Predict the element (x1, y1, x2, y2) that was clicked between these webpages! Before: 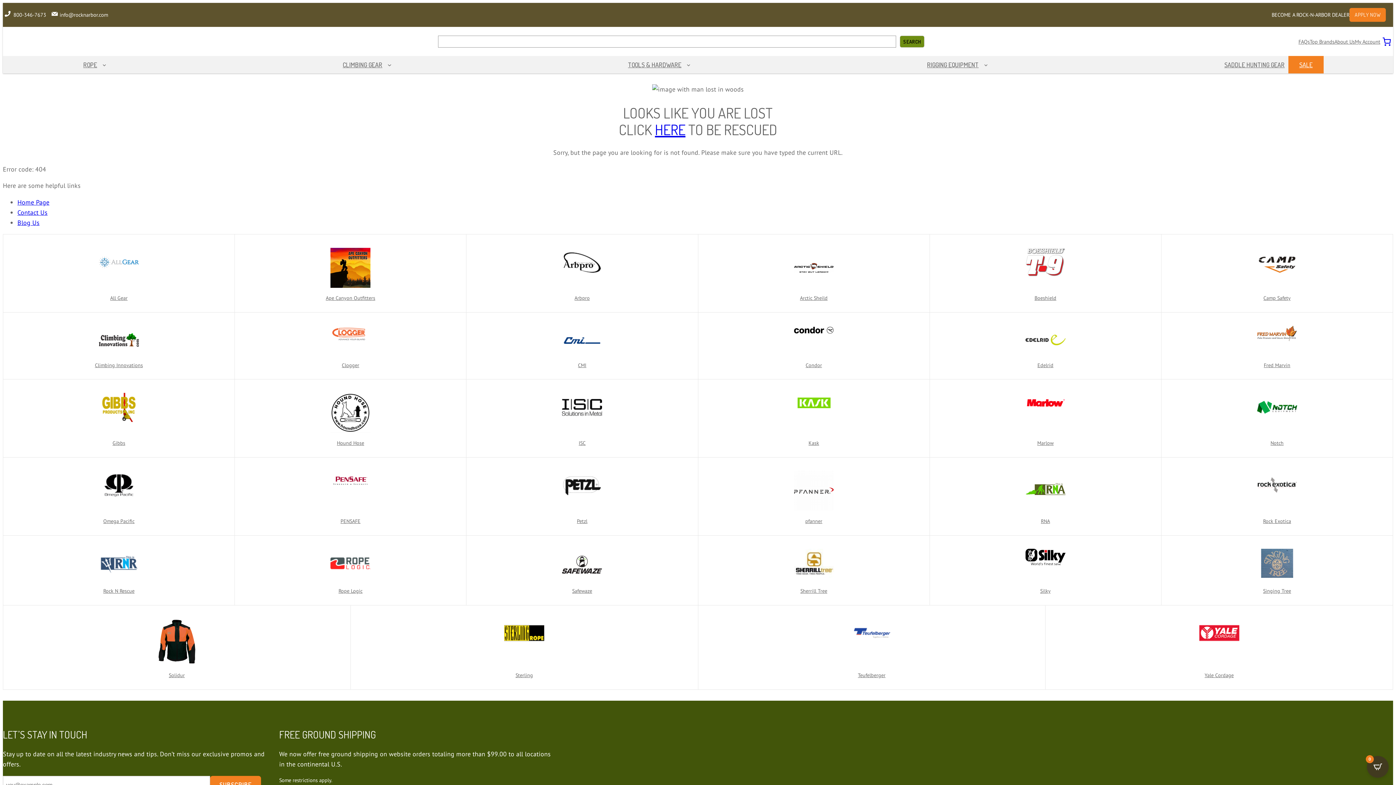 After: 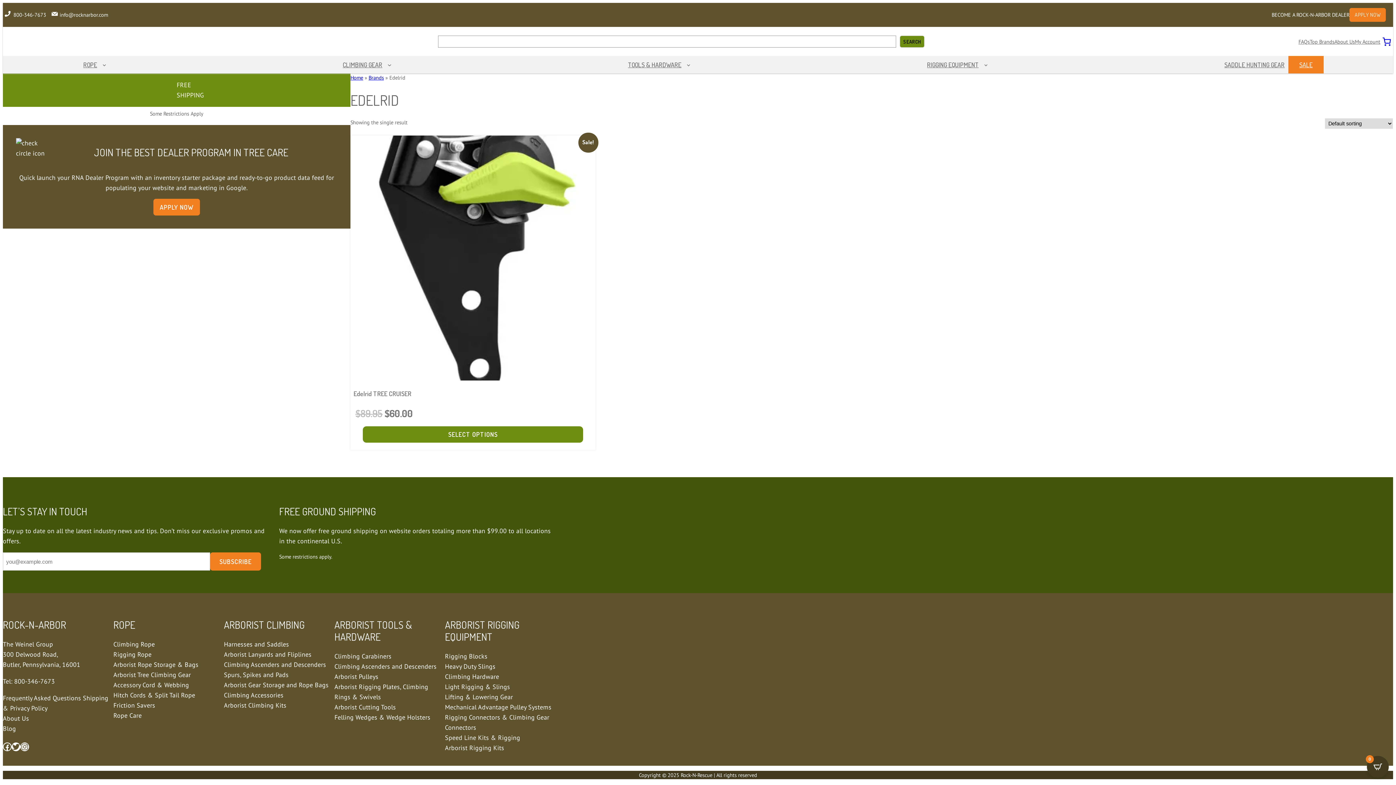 Action: label: Edelrid bbox: (930, 361, 1161, 369)